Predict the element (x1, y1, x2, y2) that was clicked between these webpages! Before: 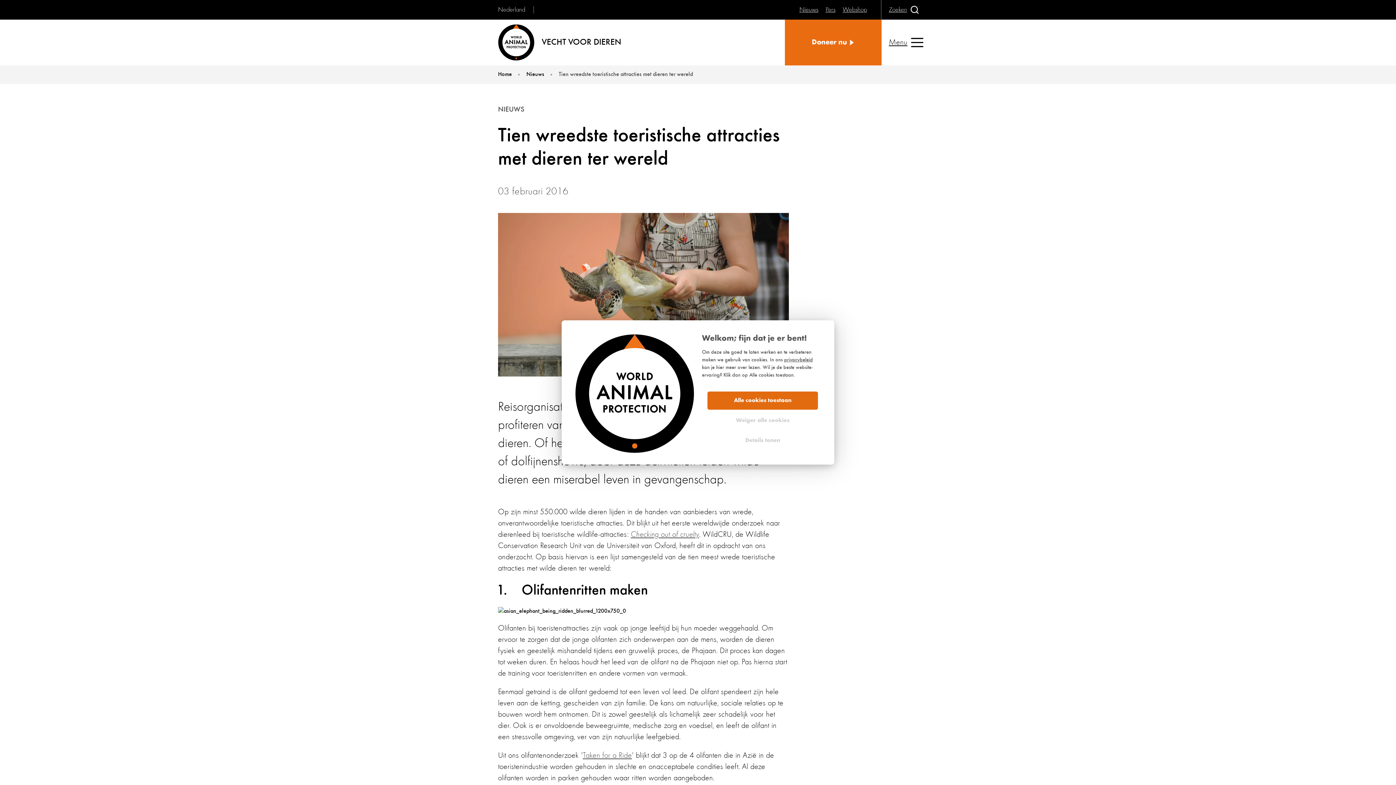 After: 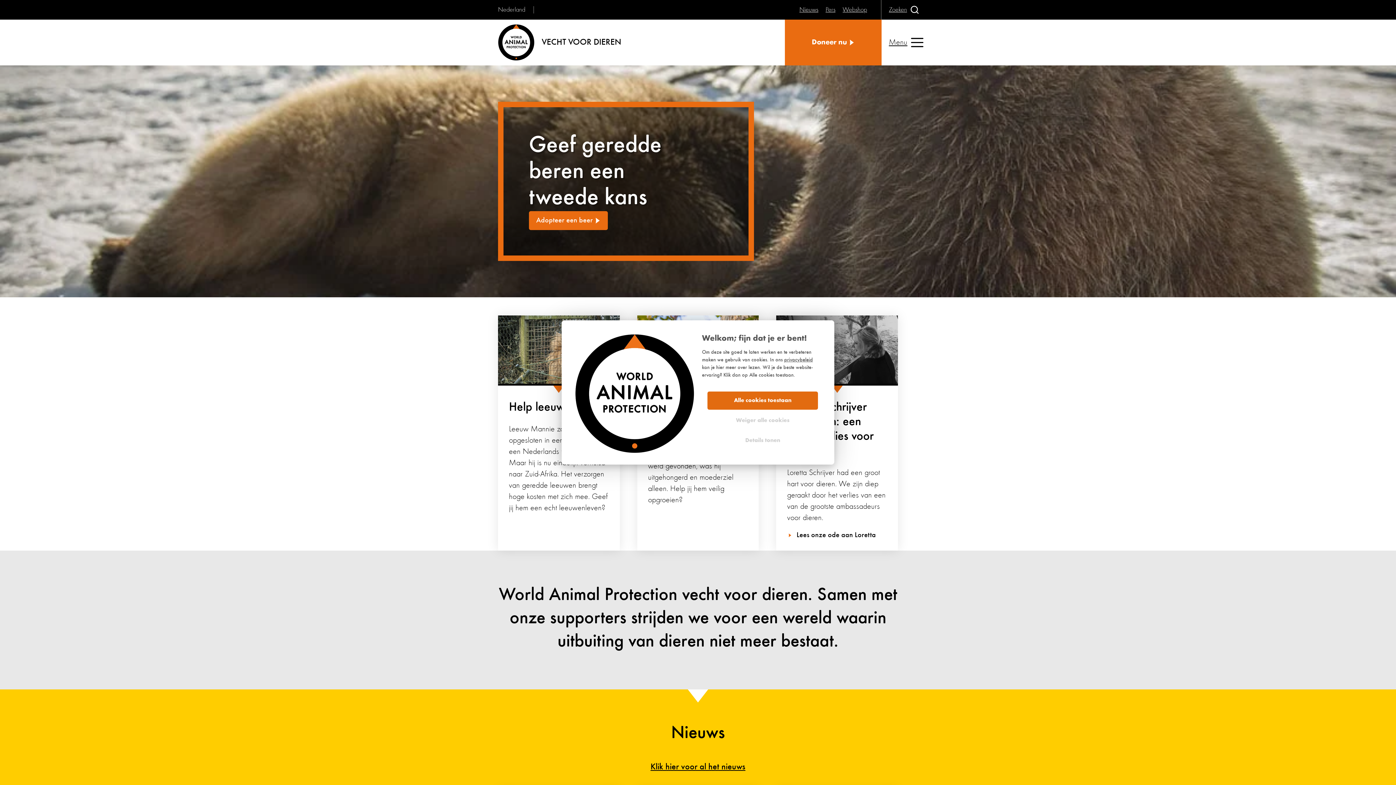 Action: label: Home bbox: (498, 70, 526, 78)